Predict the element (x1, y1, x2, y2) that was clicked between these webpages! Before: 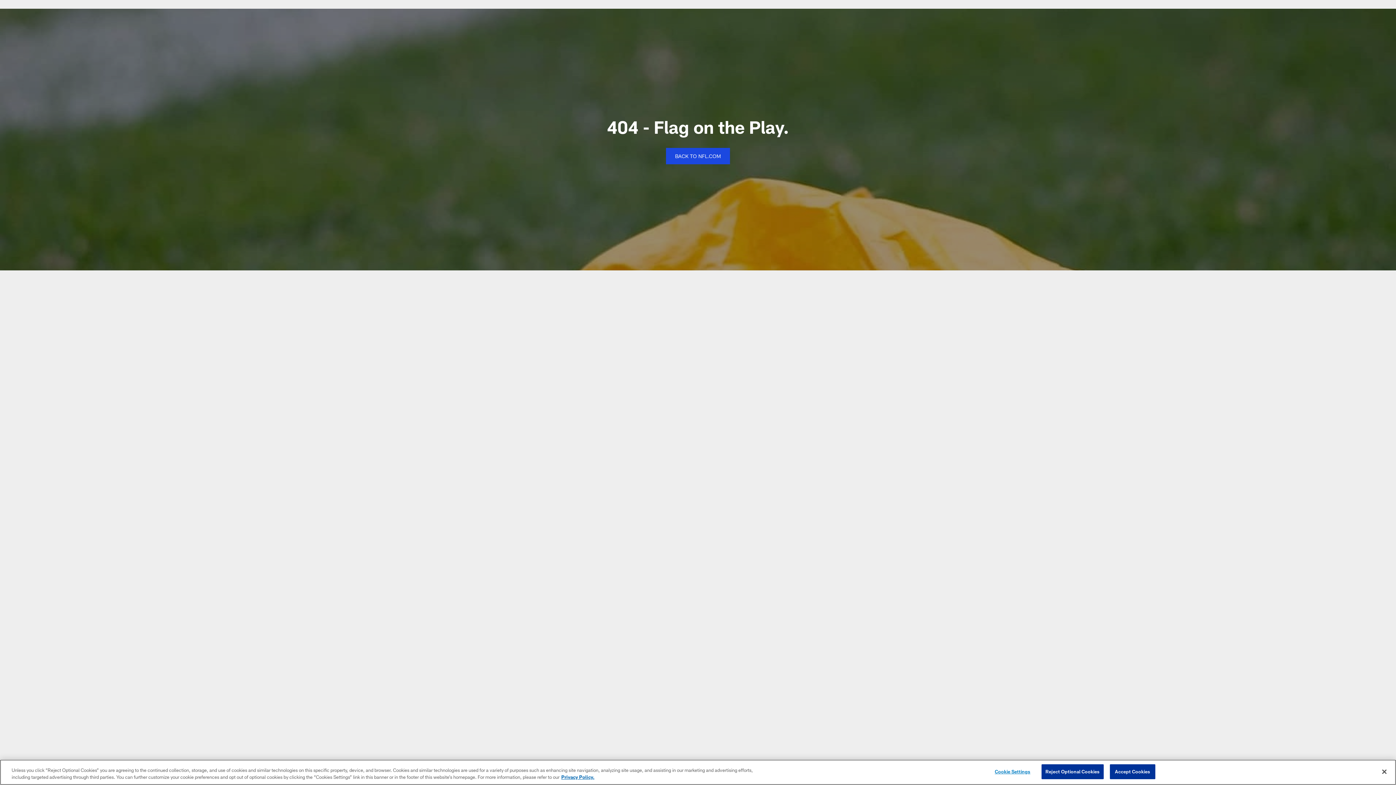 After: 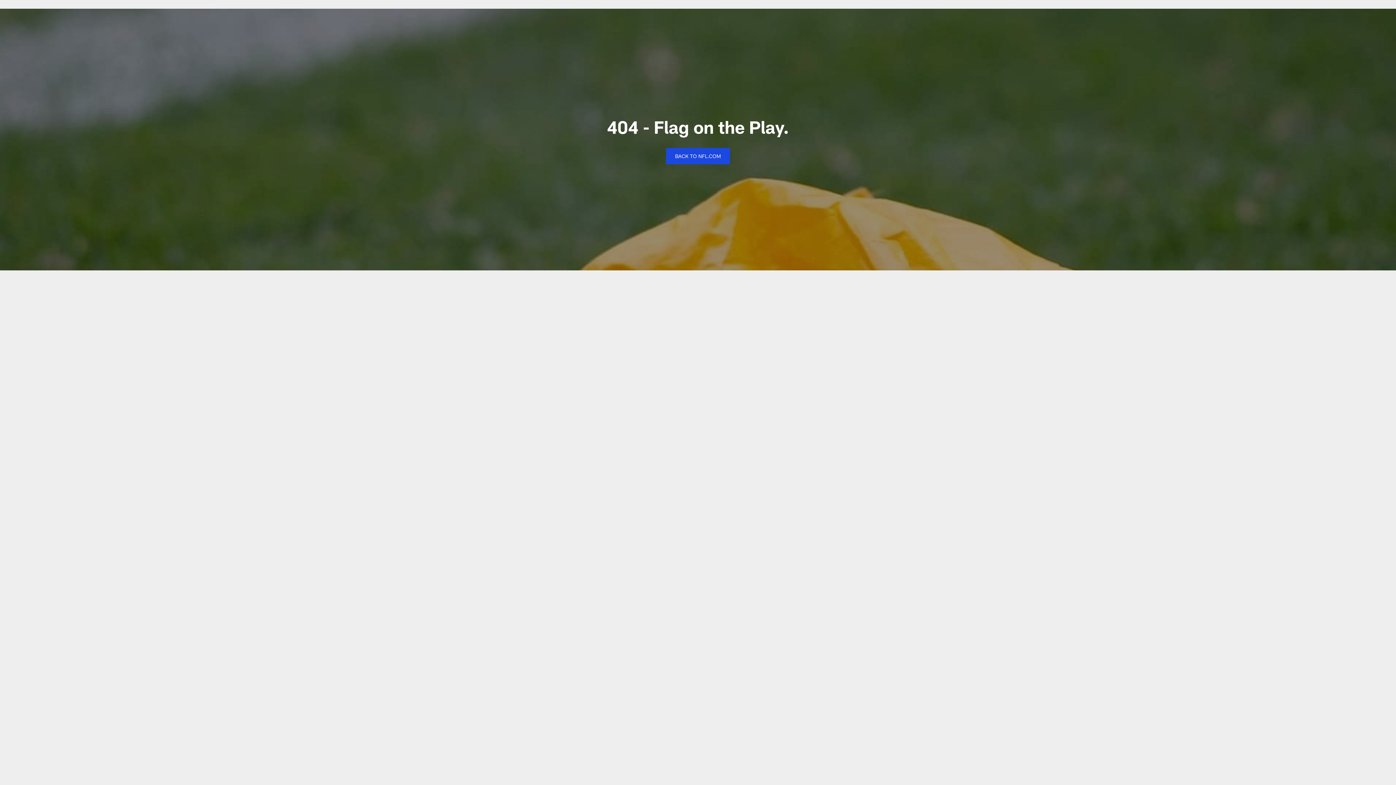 Action: bbox: (1041, 764, 1103, 779) label: Reject Optional Cookies